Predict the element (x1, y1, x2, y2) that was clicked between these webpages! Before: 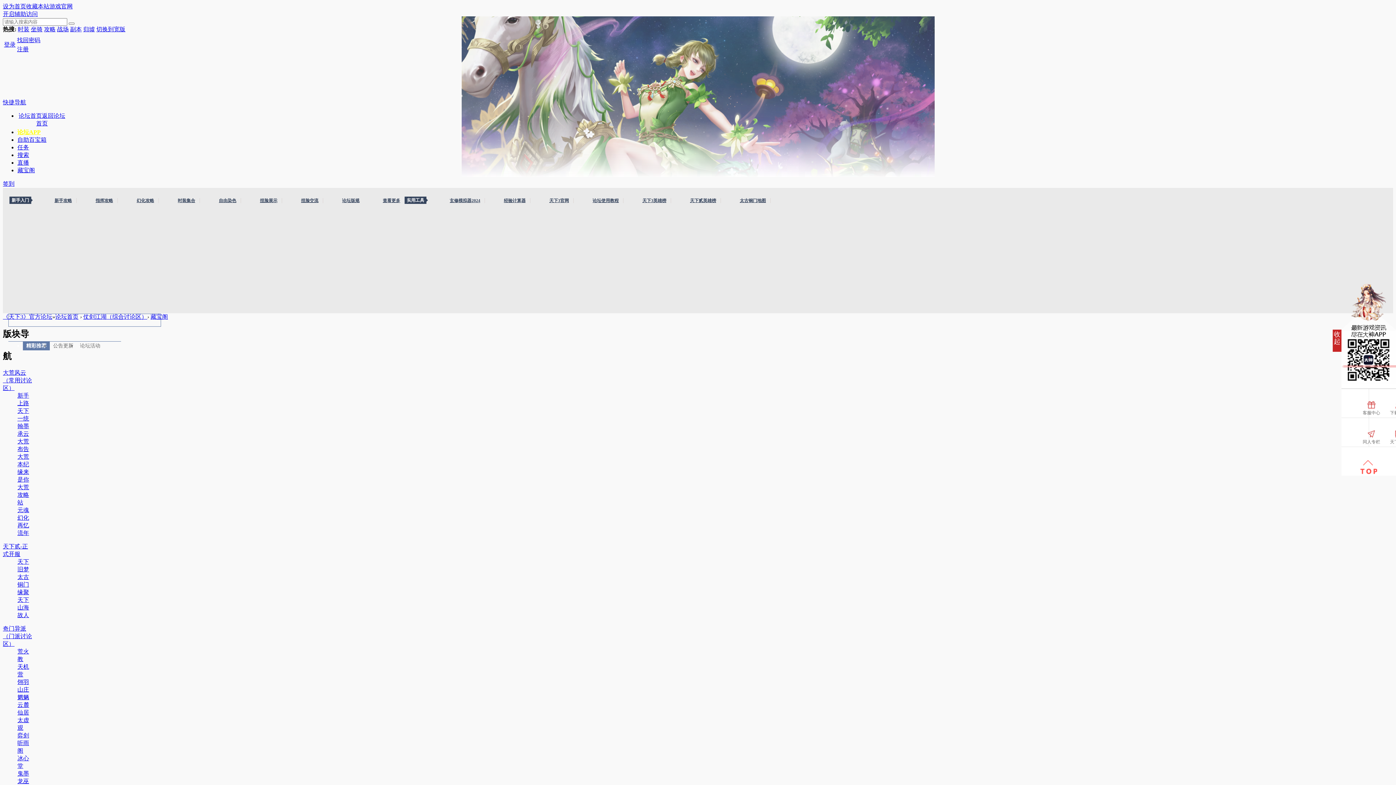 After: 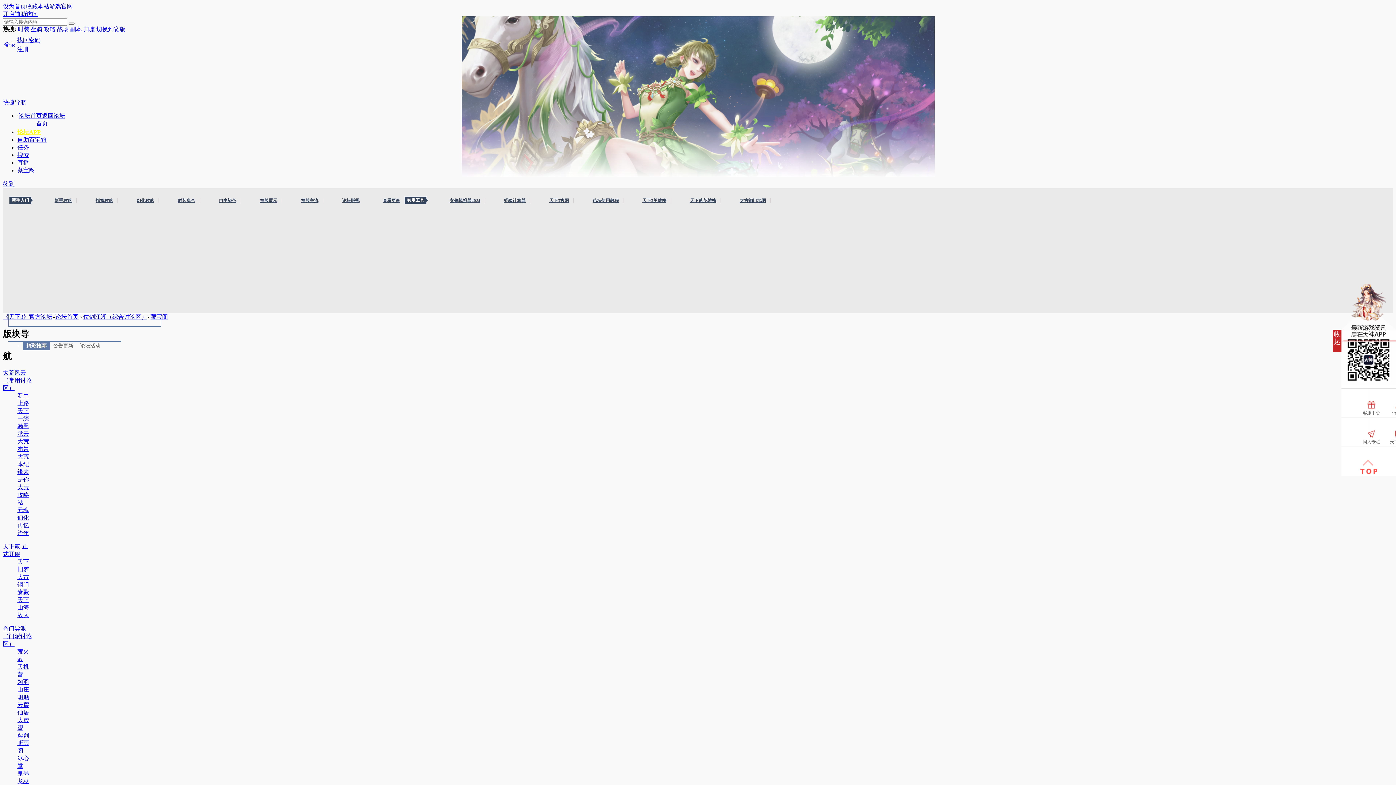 Action: label: 收藏本站 bbox: (26, 3, 49, 9)